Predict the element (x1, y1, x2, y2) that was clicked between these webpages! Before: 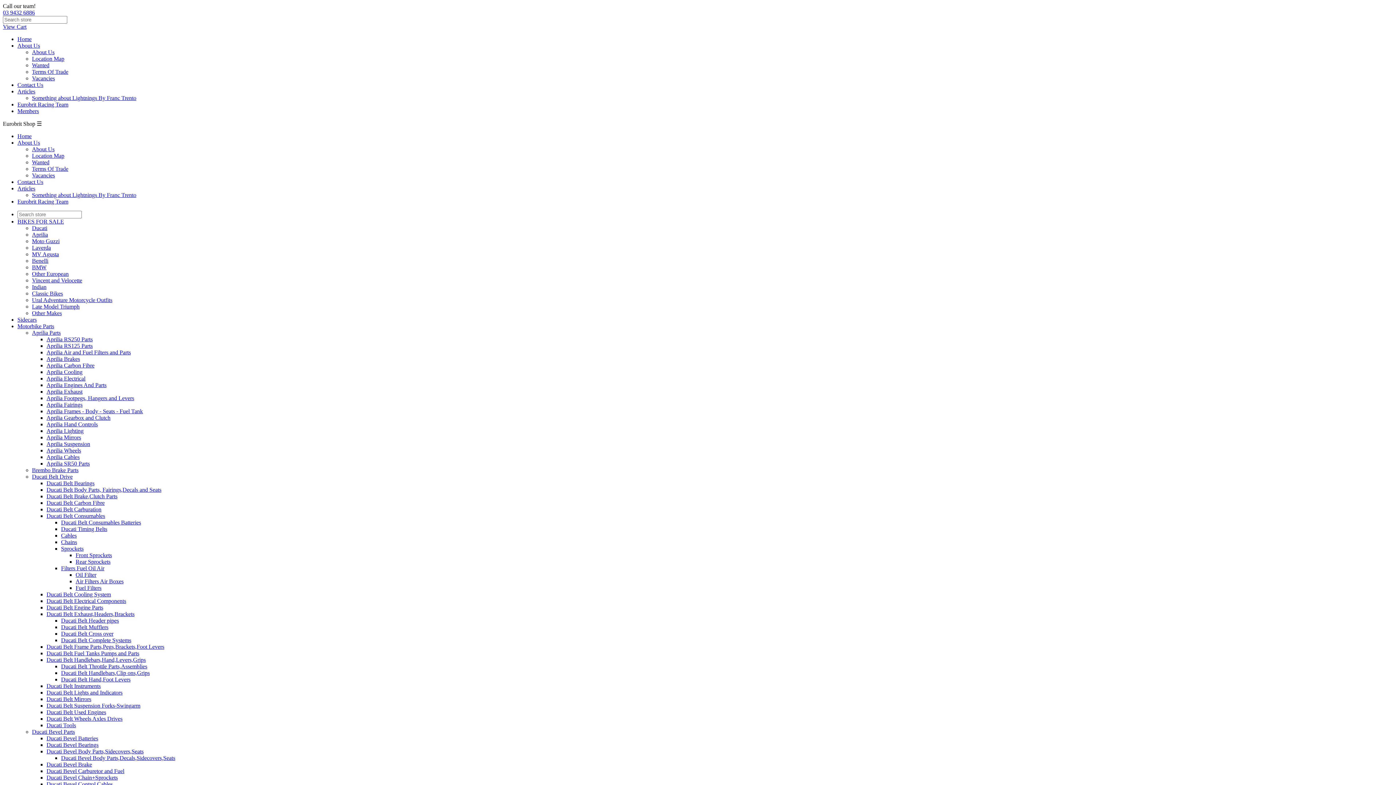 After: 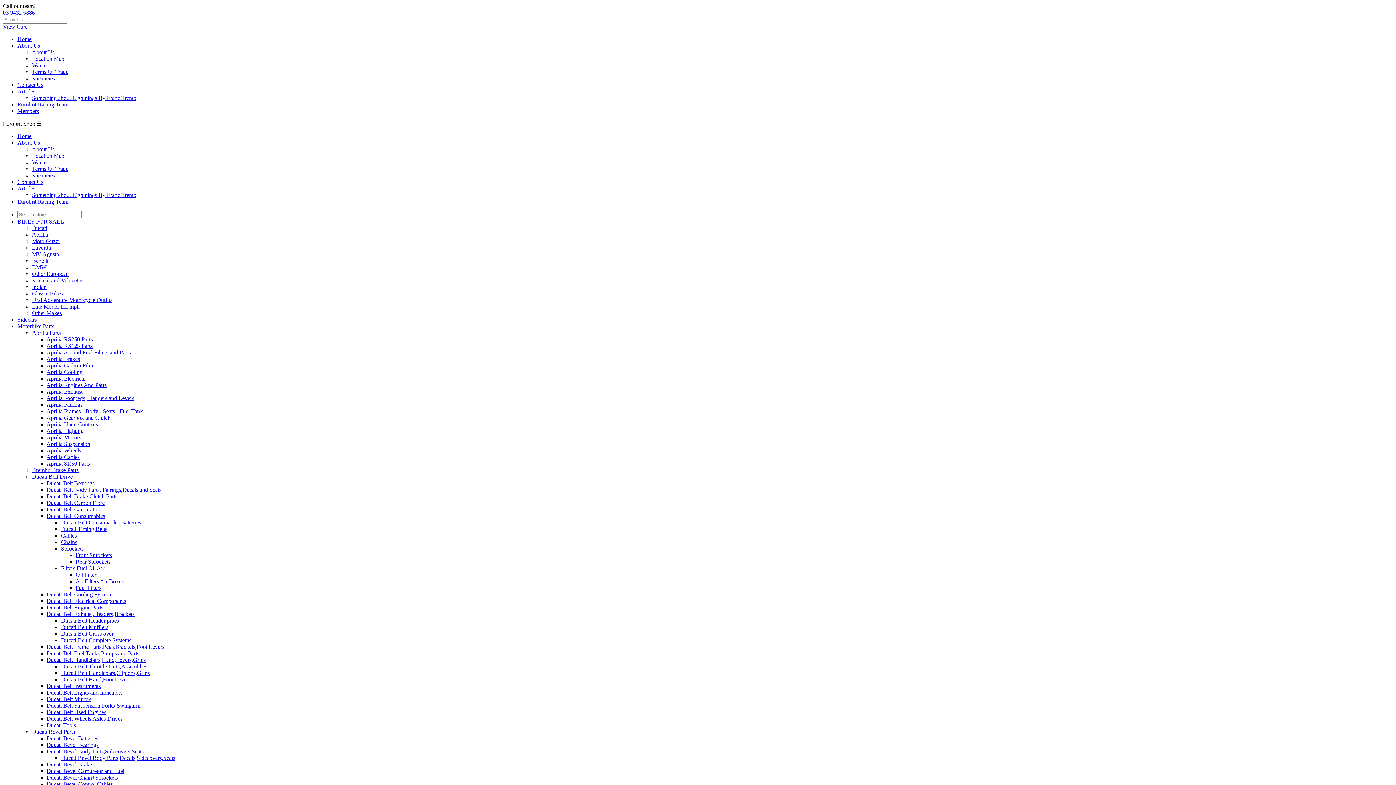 Action: label: Aprilia Exhaust bbox: (46, 388, 82, 394)